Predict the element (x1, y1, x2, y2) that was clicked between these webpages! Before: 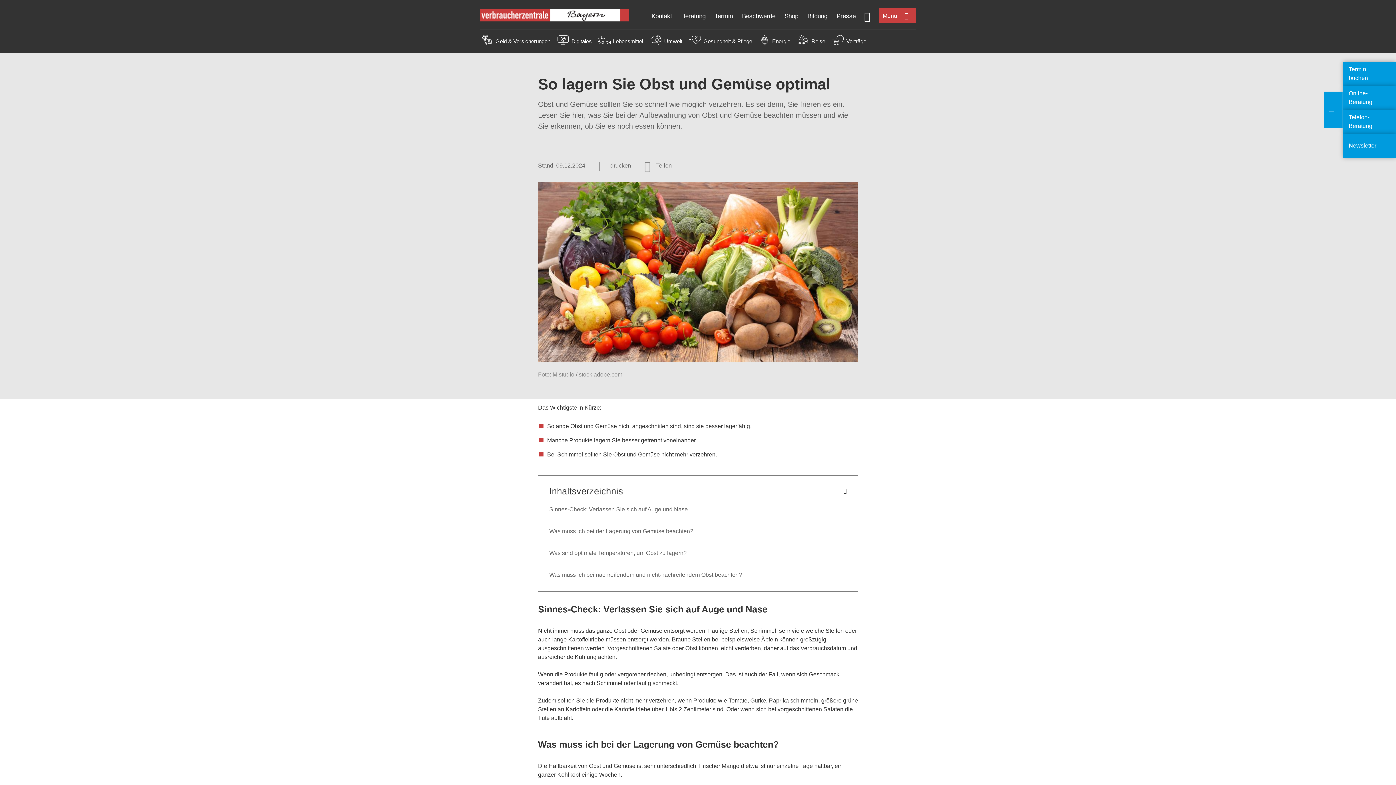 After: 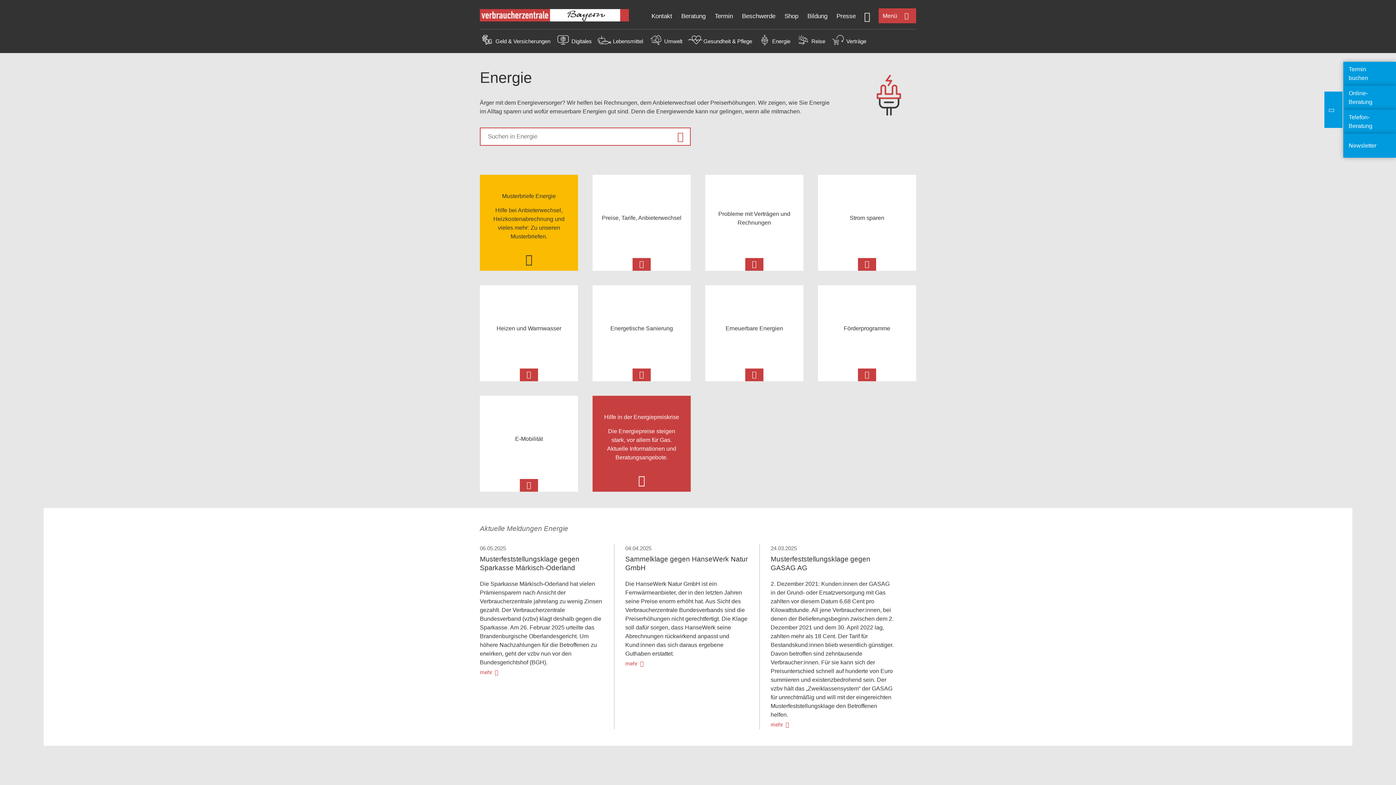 Action: bbox: (772, 38, 790, 44) label: Energie